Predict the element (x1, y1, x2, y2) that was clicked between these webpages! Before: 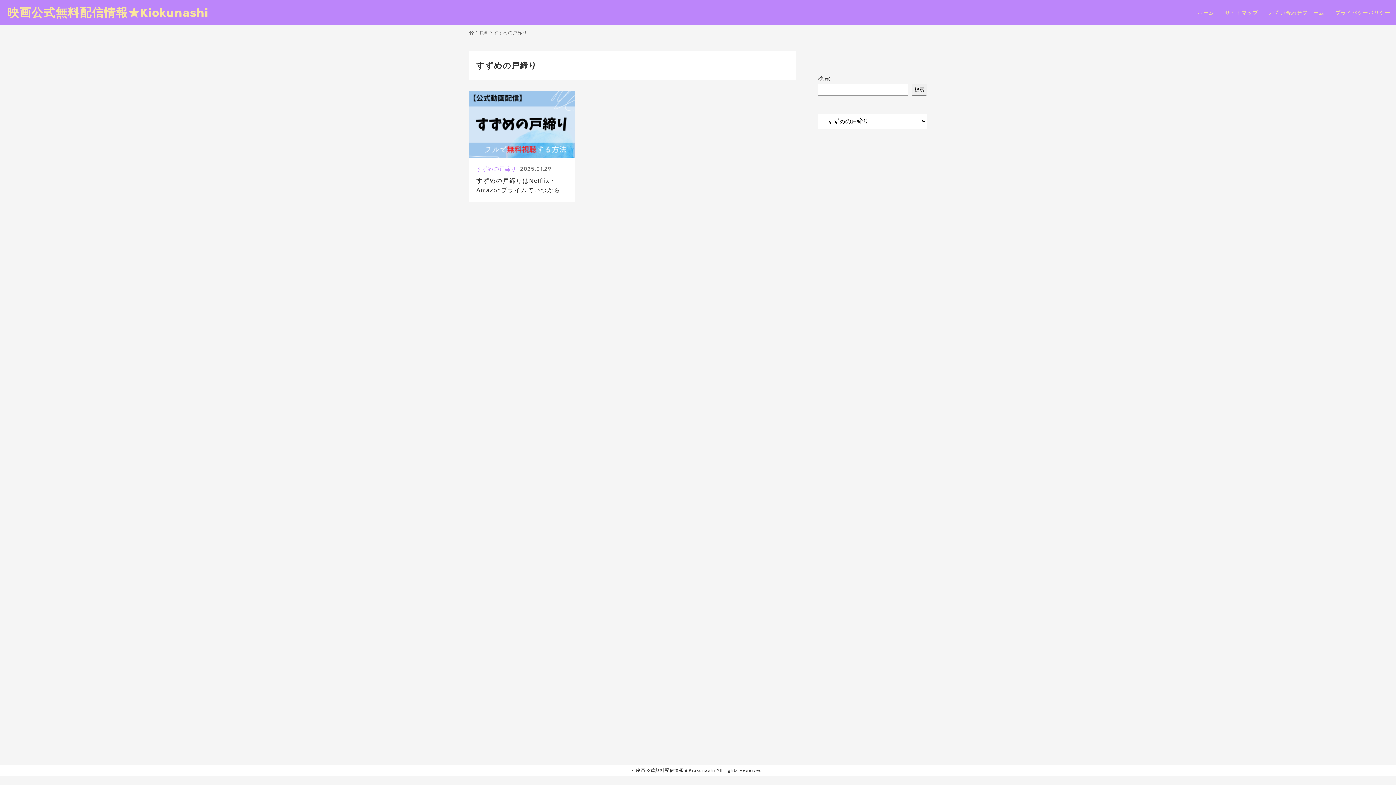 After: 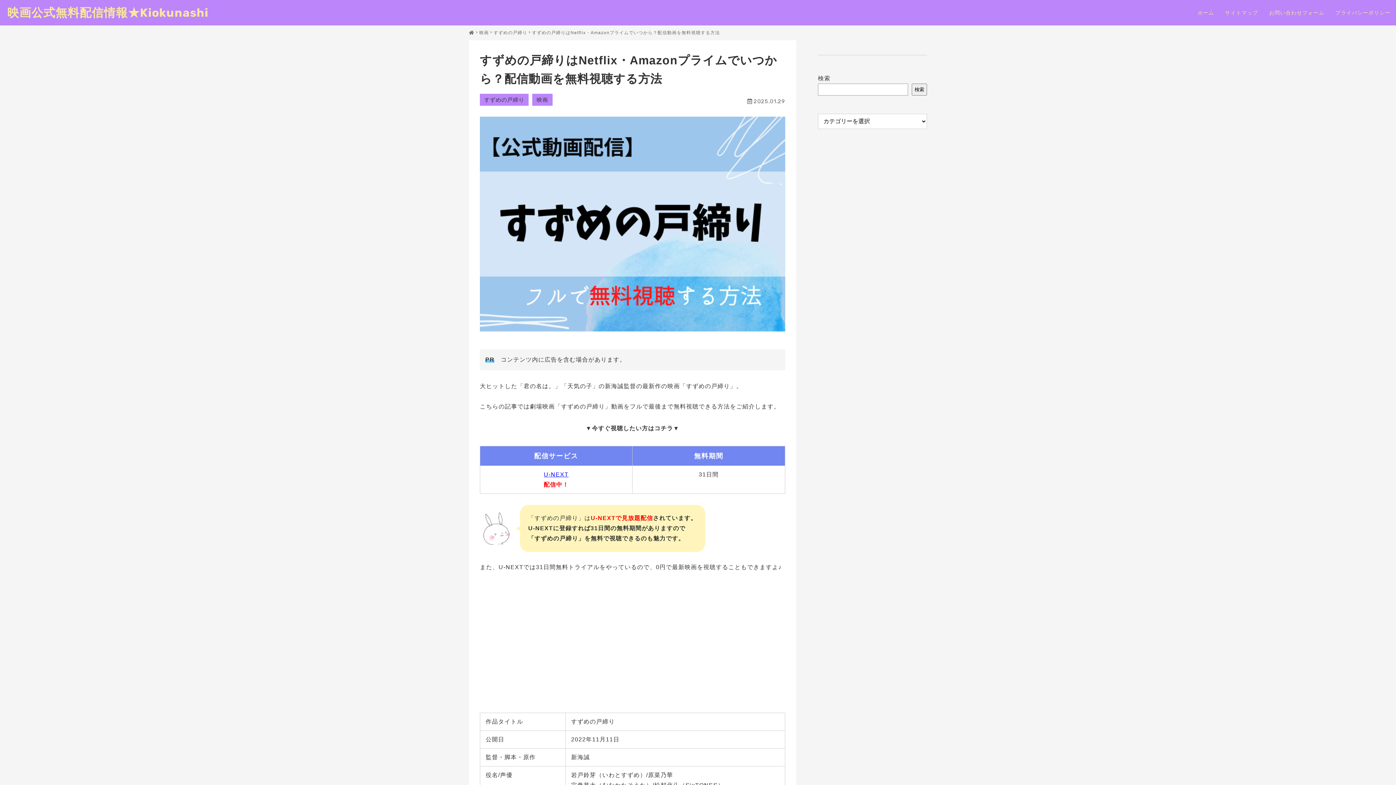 Action: bbox: (469, 90, 574, 158)